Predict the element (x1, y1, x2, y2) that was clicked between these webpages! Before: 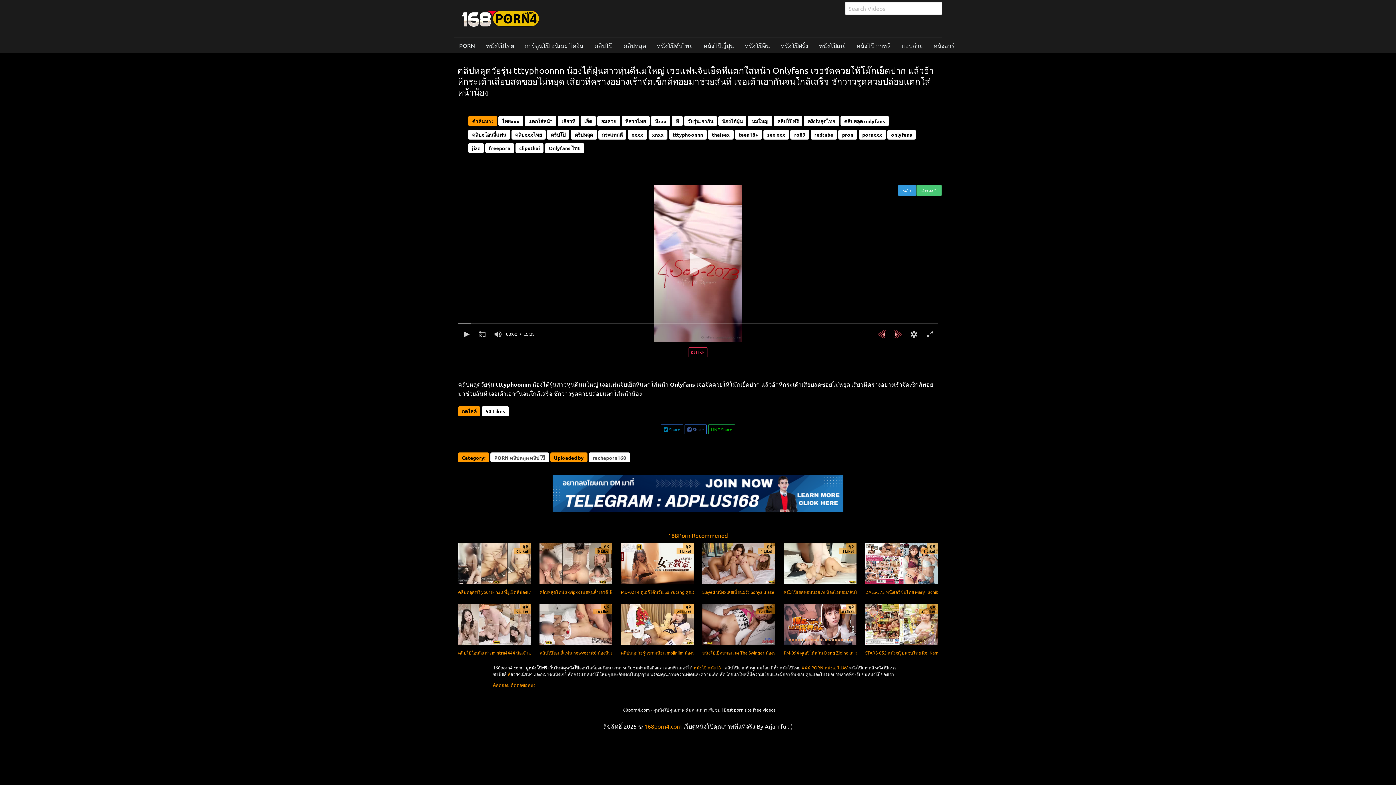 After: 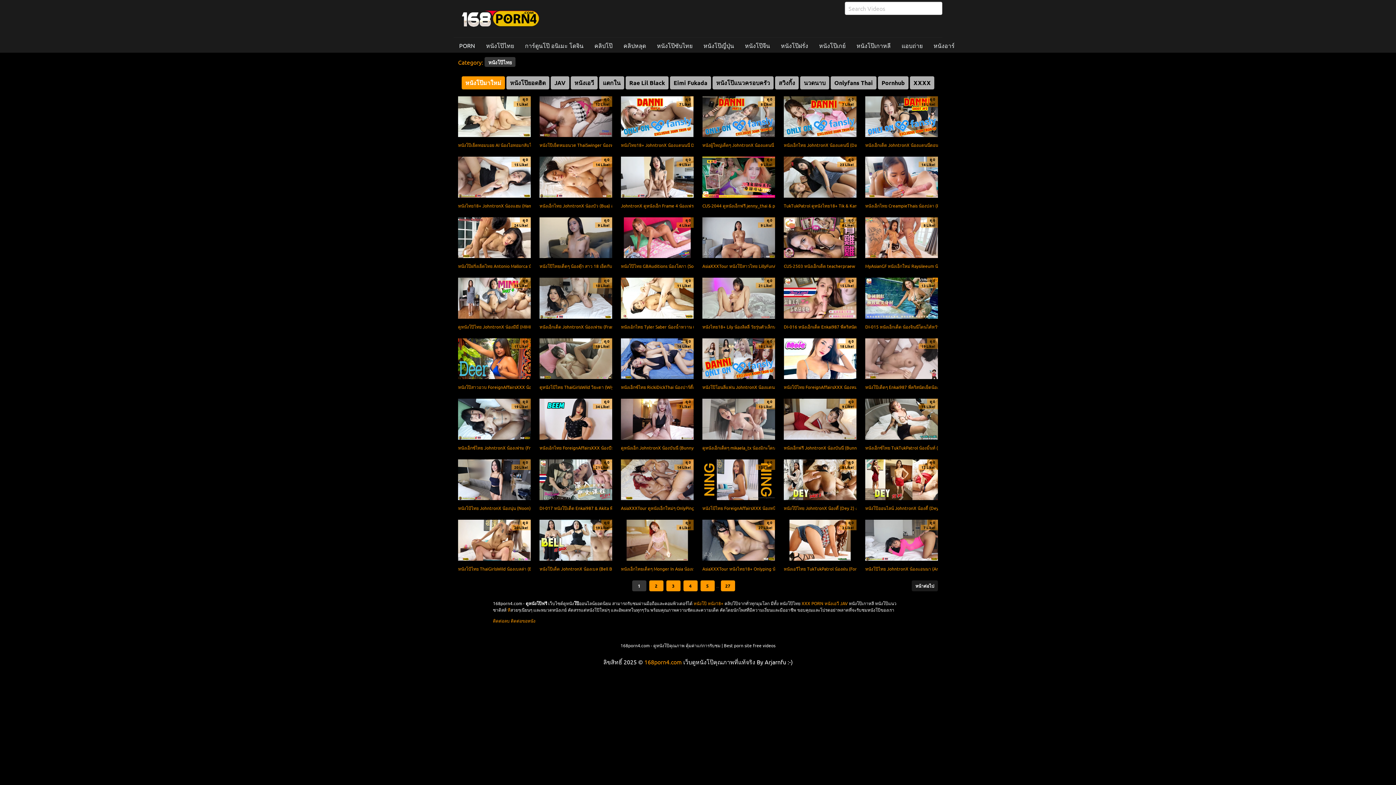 Action: bbox: (480, 37, 519, 53) label: หนังโป๊ไทย